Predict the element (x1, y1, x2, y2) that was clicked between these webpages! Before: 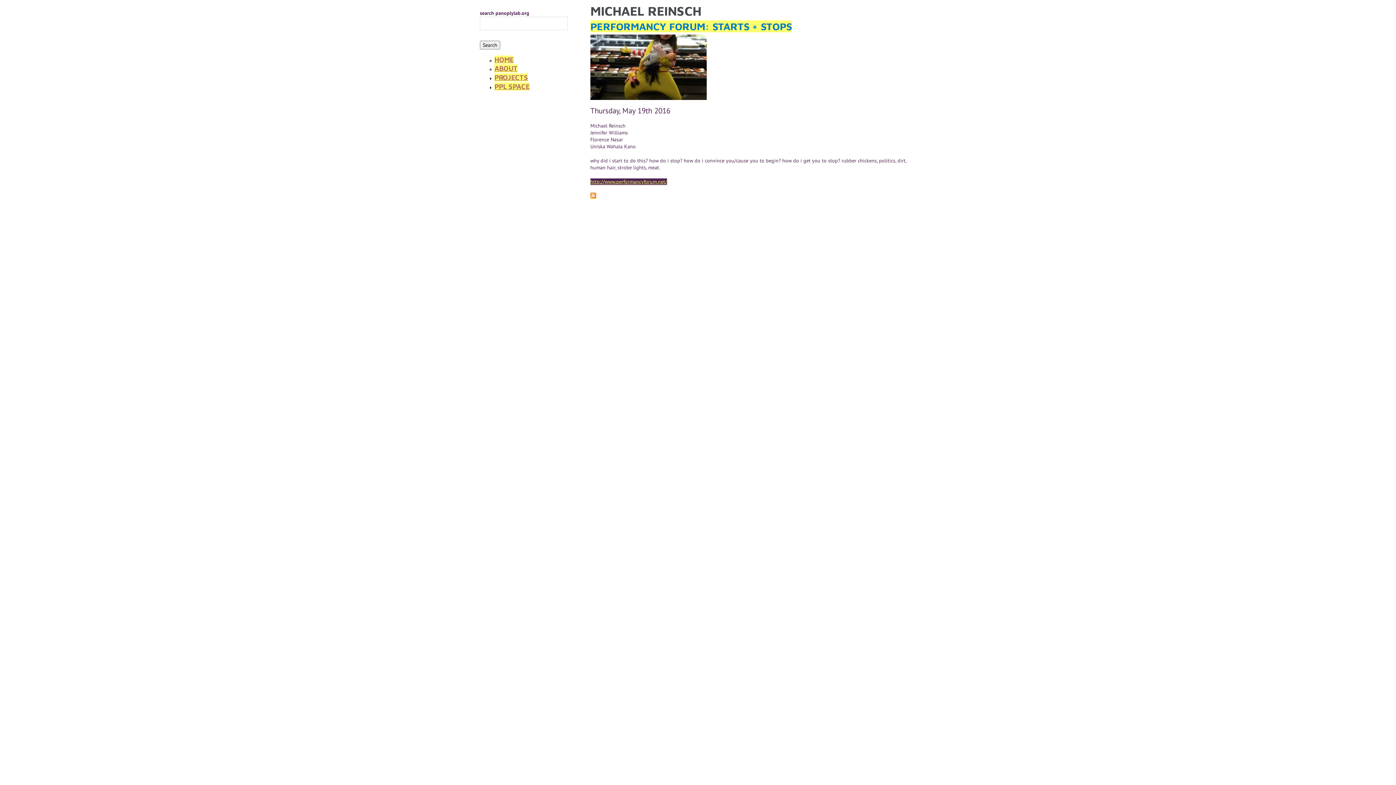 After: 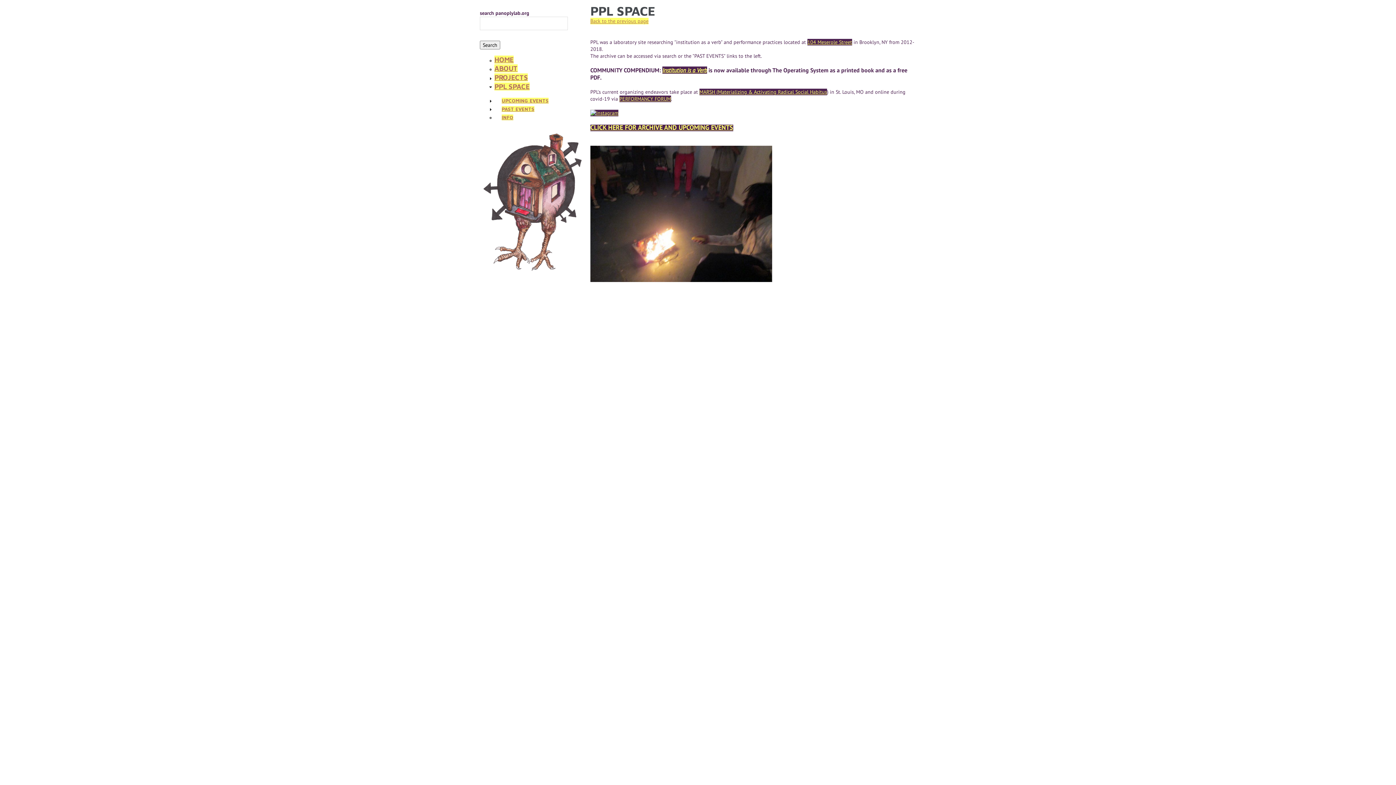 Action: label: PPL SPACE bbox: (494, 82, 529, 90)